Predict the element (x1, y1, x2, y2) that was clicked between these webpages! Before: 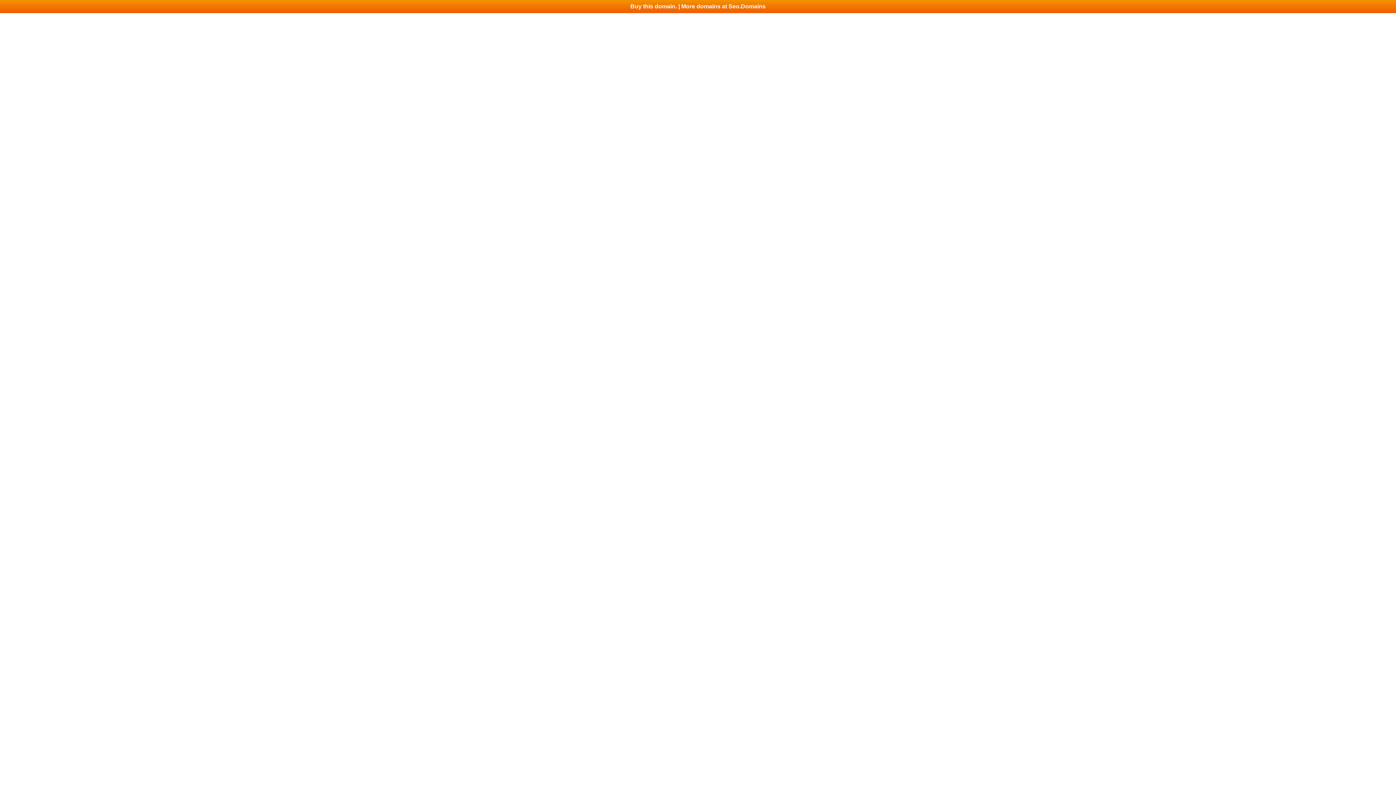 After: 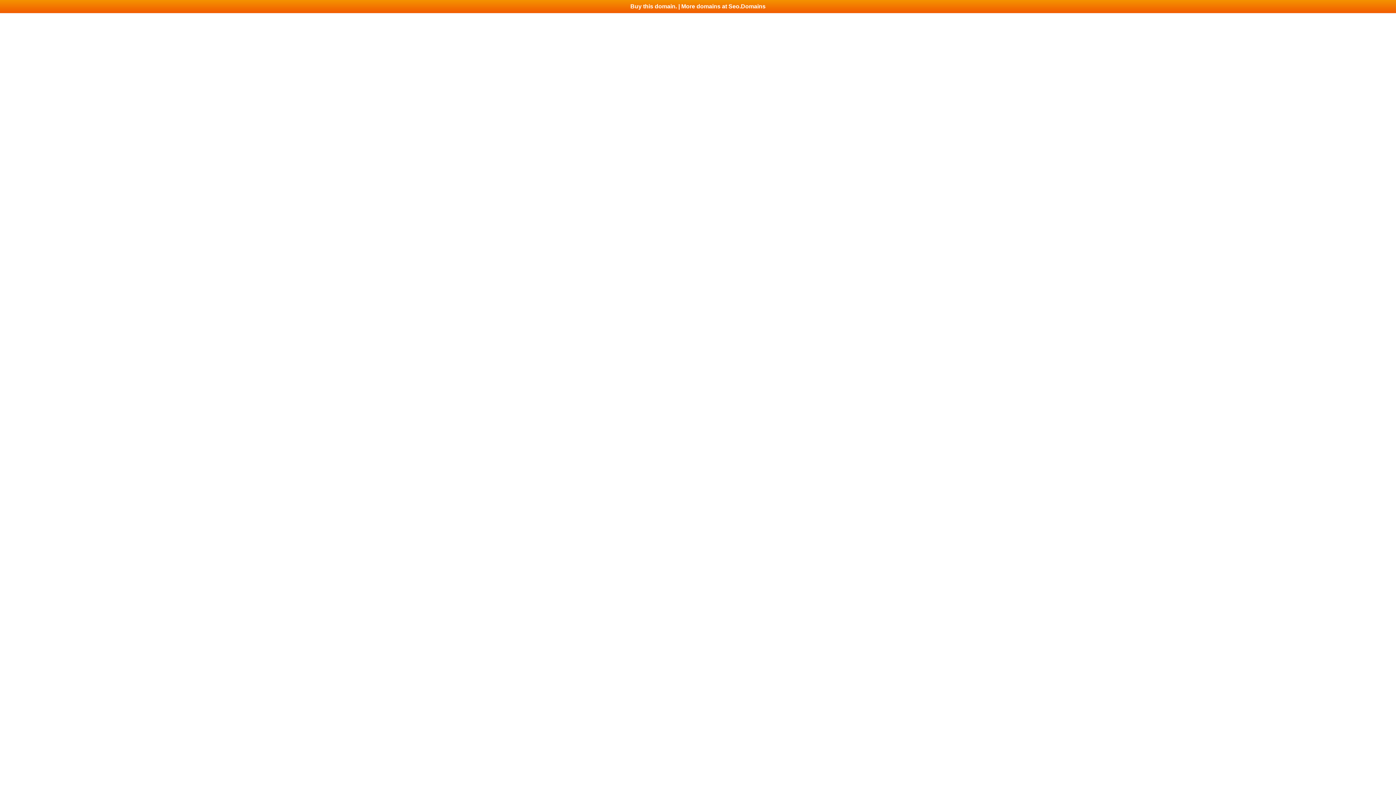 Action: label: Buy this domain. | More domains at Seo.Domains bbox: (0, 0, 1396, 13)